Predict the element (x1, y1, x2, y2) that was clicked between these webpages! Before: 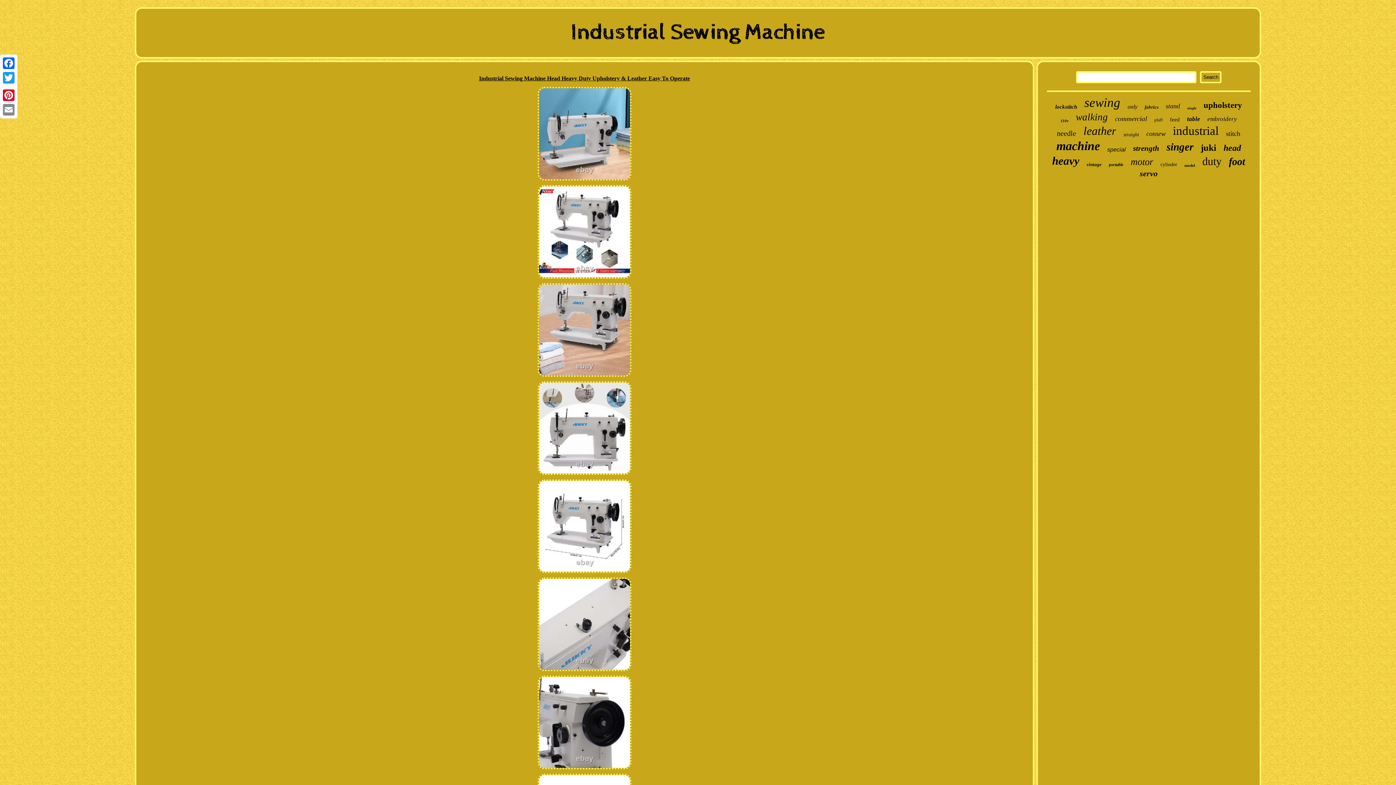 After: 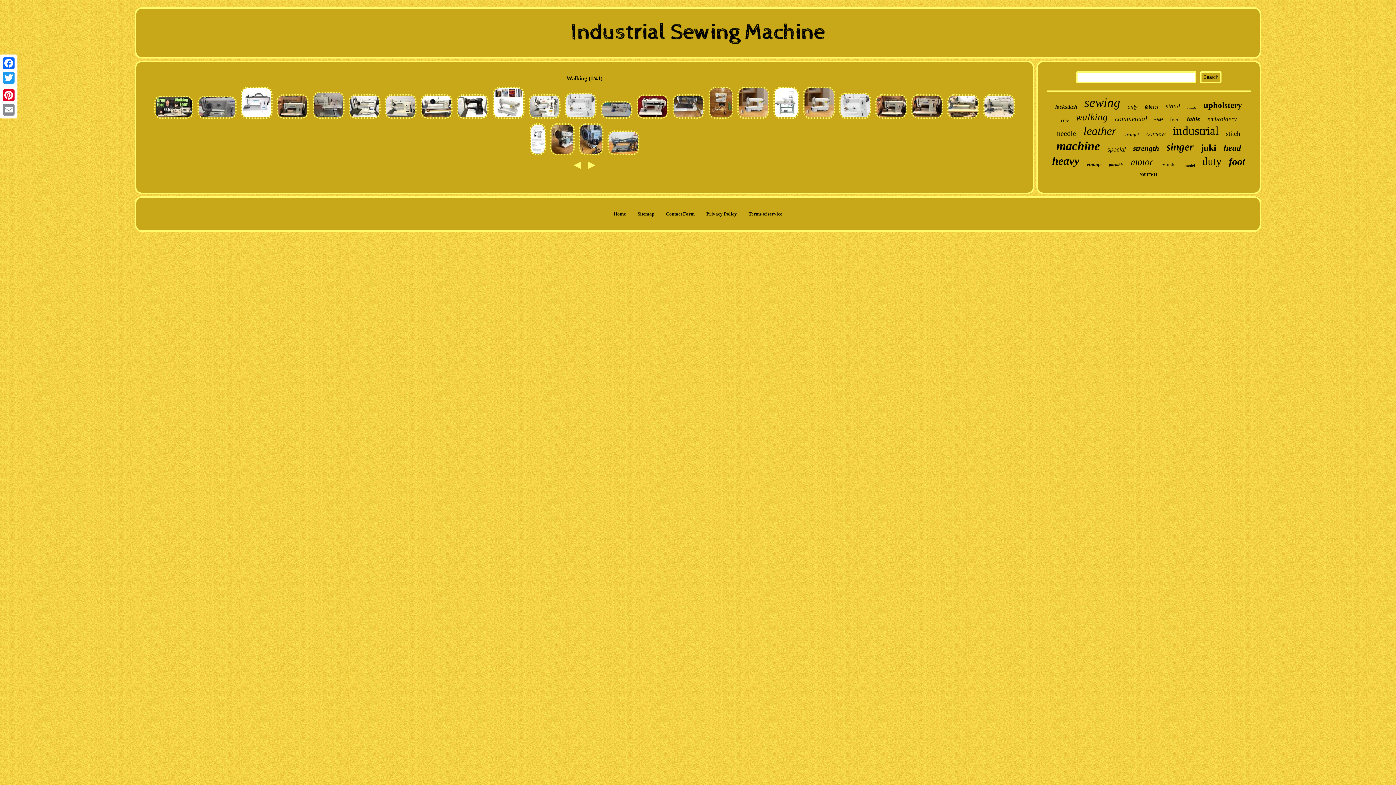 Action: bbox: (1076, 111, 1108, 122) label: walking